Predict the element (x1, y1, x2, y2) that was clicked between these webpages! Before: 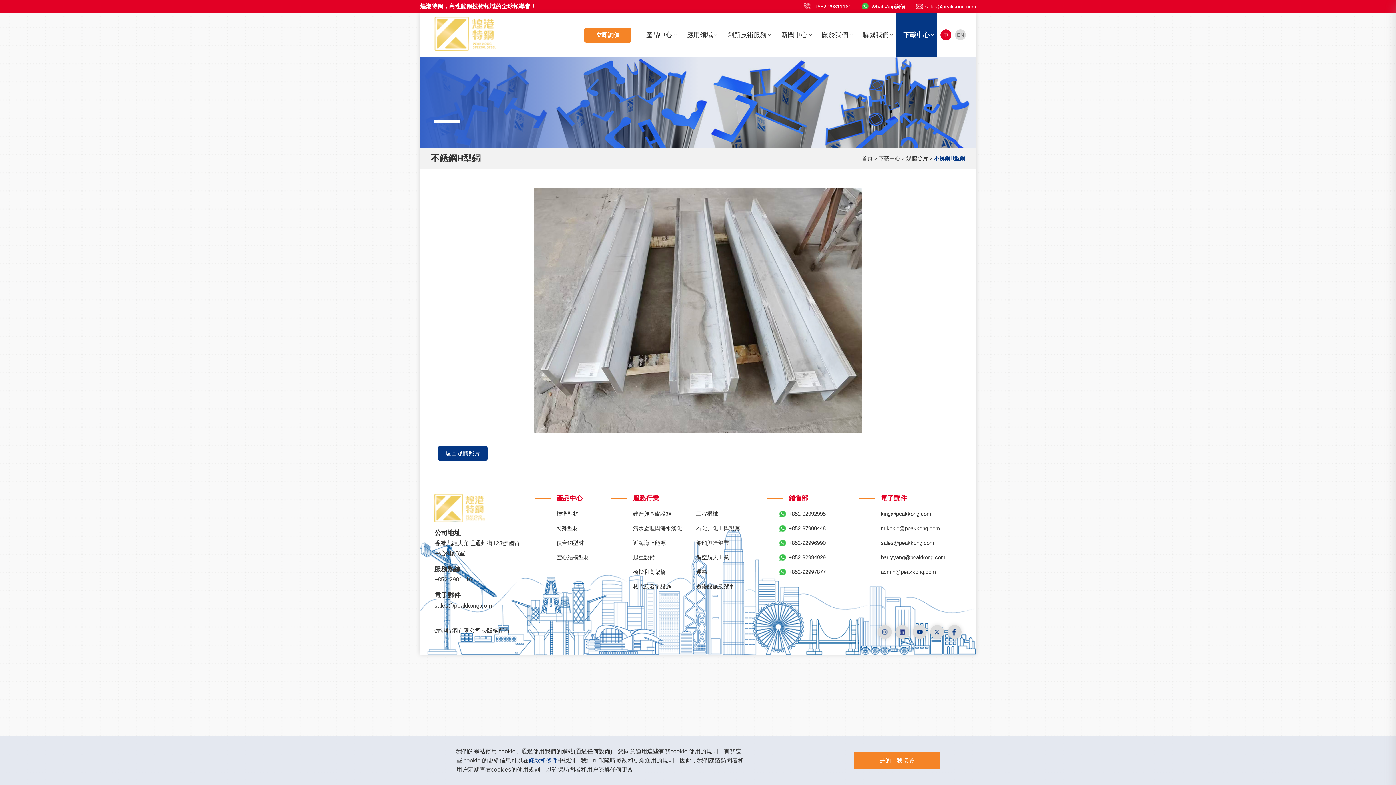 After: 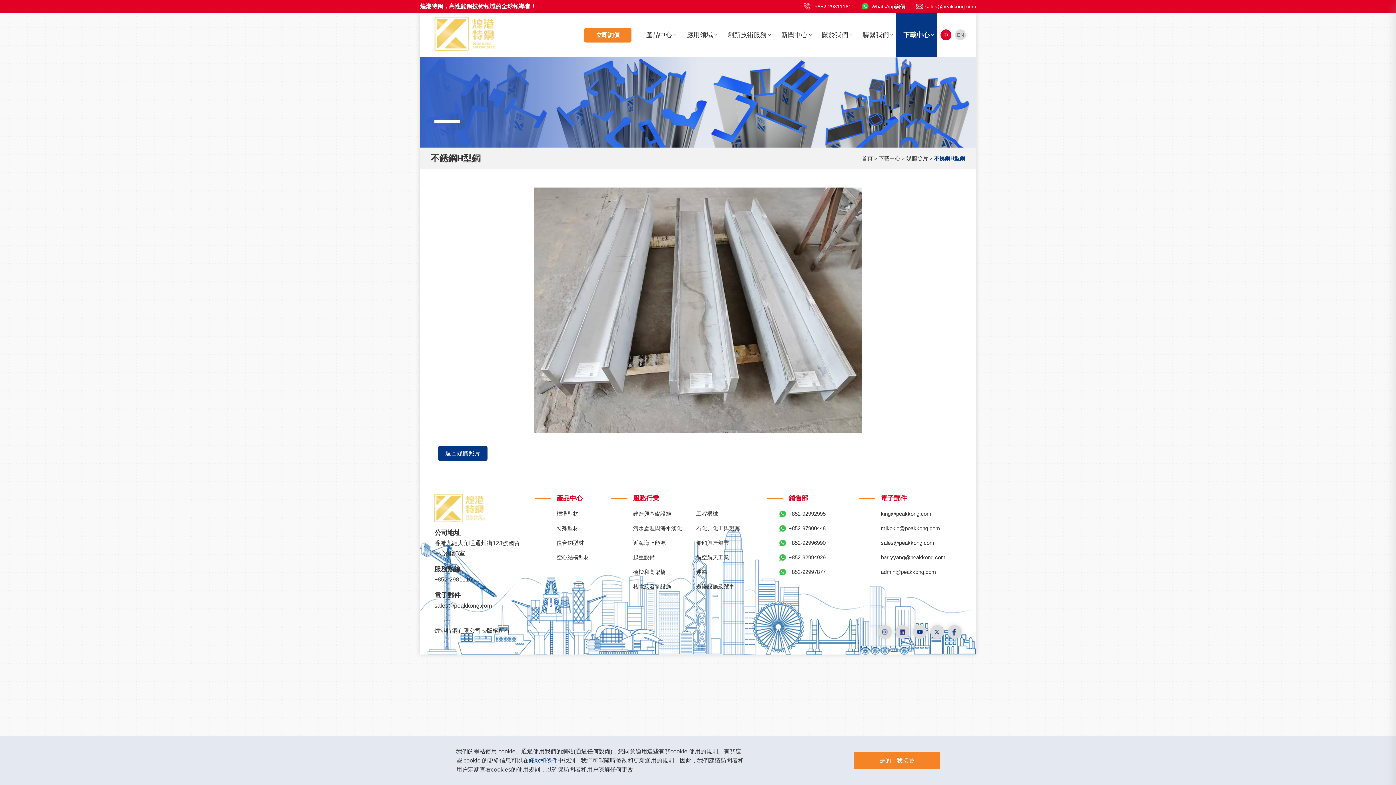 Action: label: +852-29811161 bbox: (814, 3, 851, 9)